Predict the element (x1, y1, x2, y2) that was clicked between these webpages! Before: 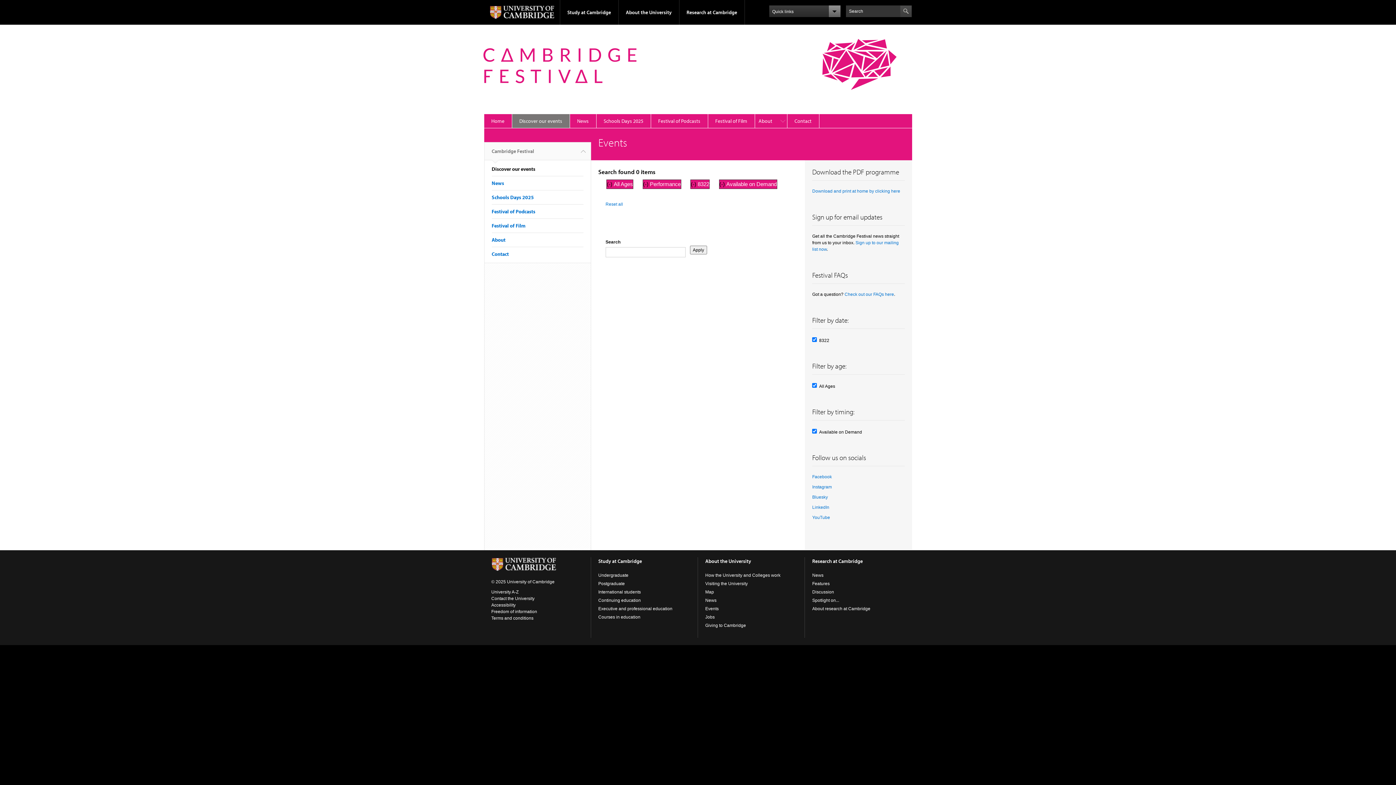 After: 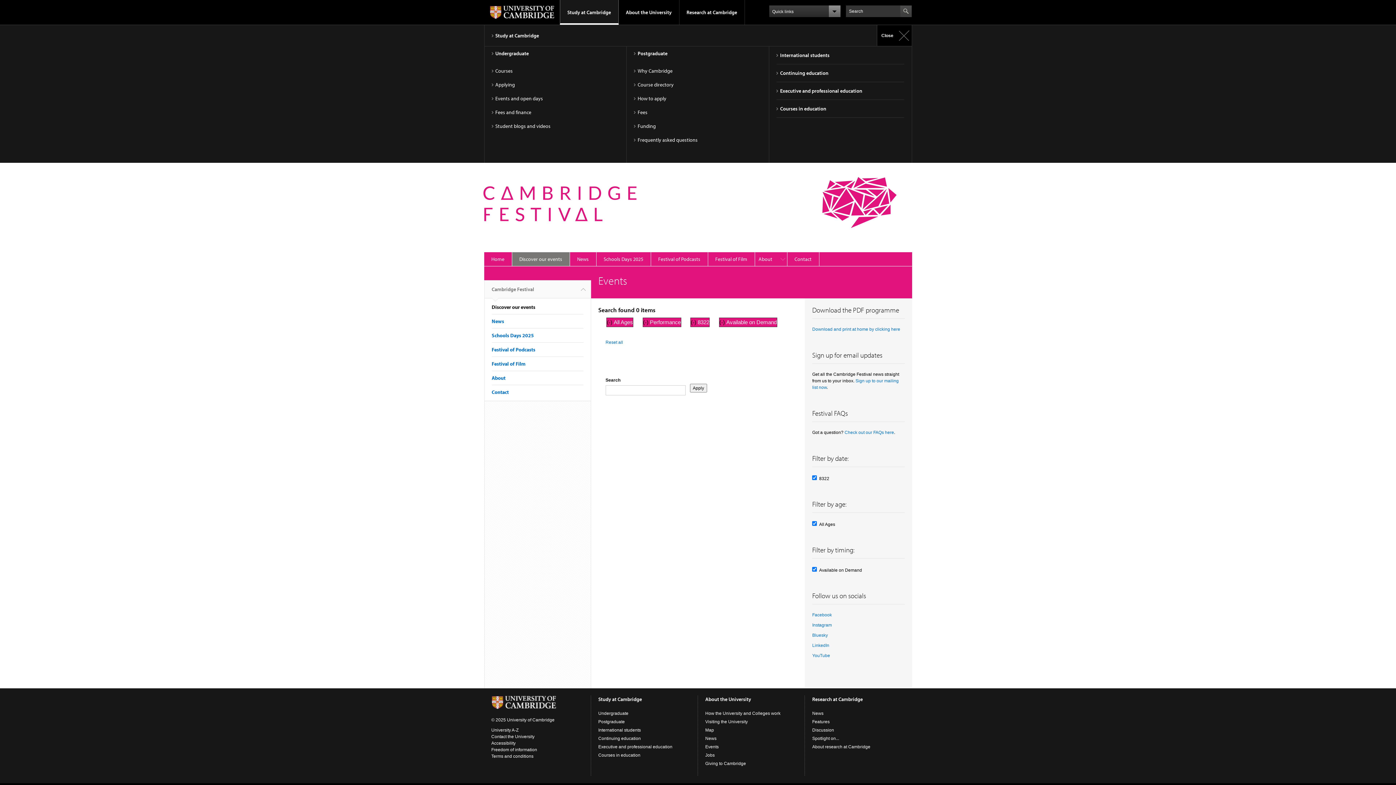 Action: label: Study at Cambridge bbox: (560, 0, 618, 24)